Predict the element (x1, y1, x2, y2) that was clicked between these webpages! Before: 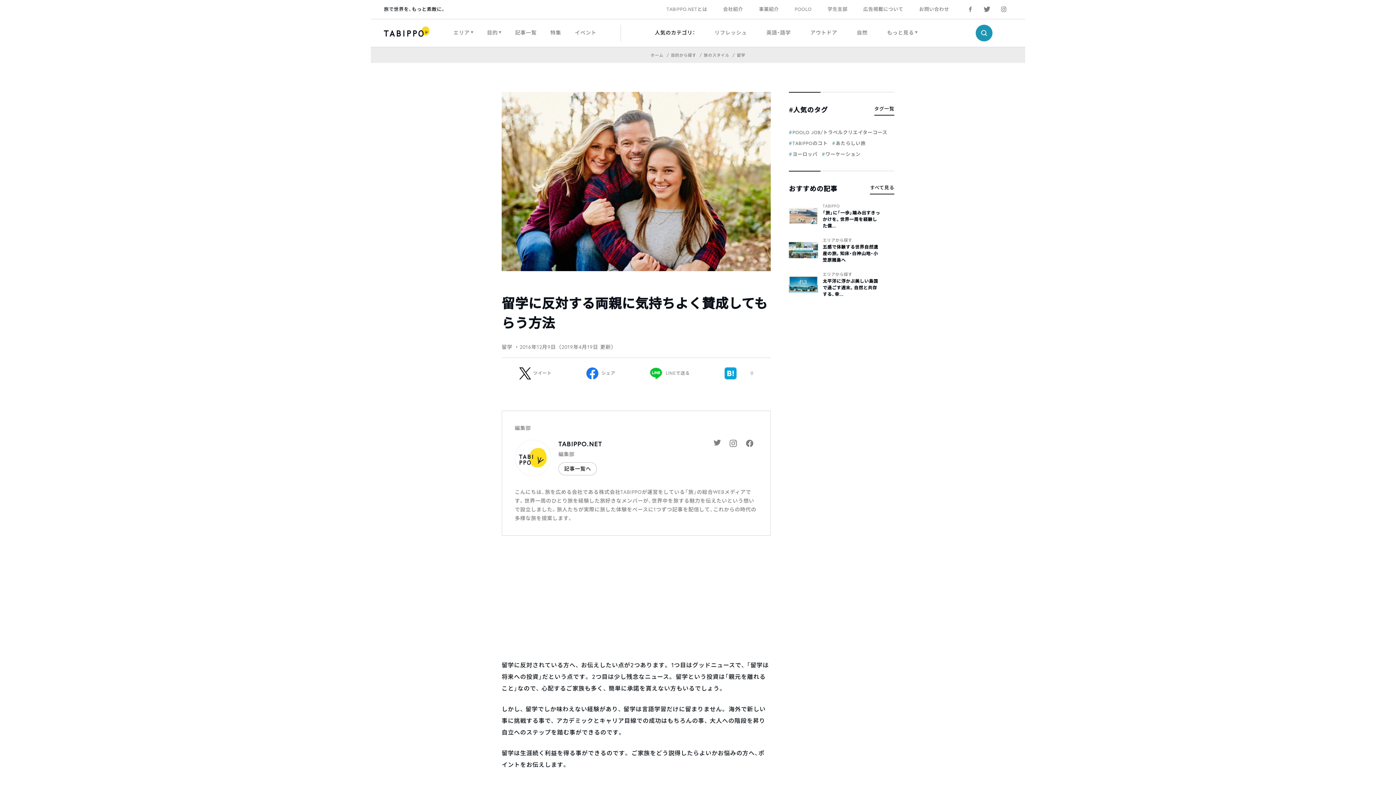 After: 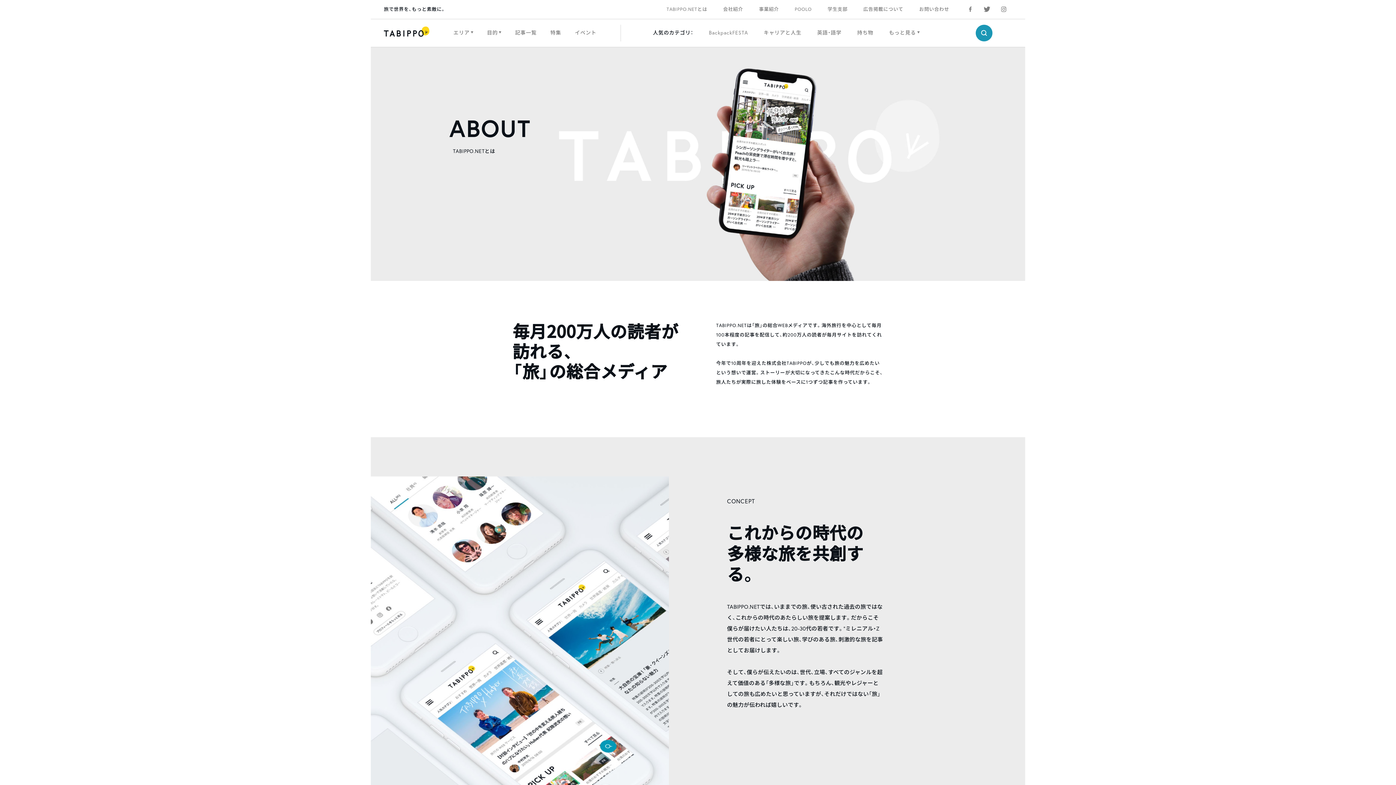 Action: bbox: (666, 3, 707, 15) label: TABIPPO.NETとは